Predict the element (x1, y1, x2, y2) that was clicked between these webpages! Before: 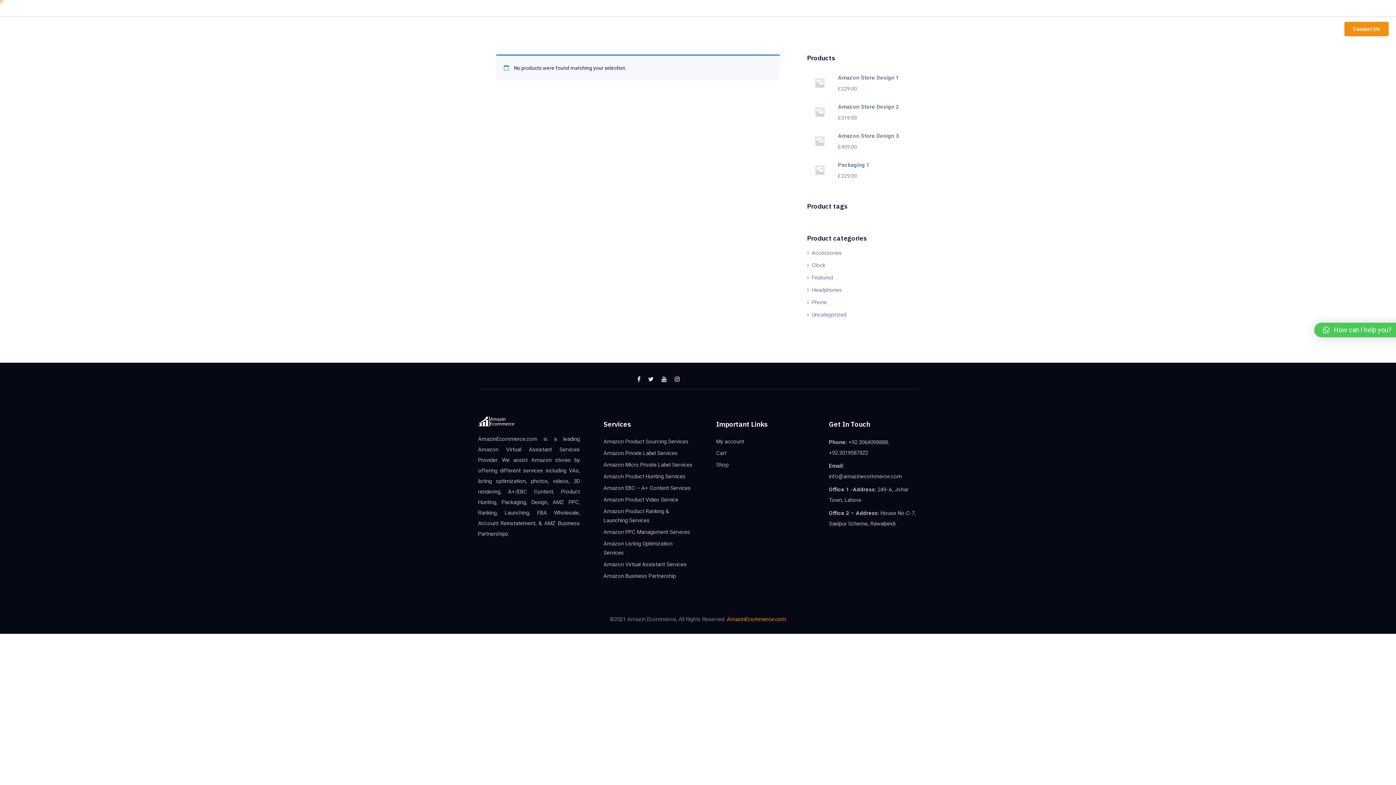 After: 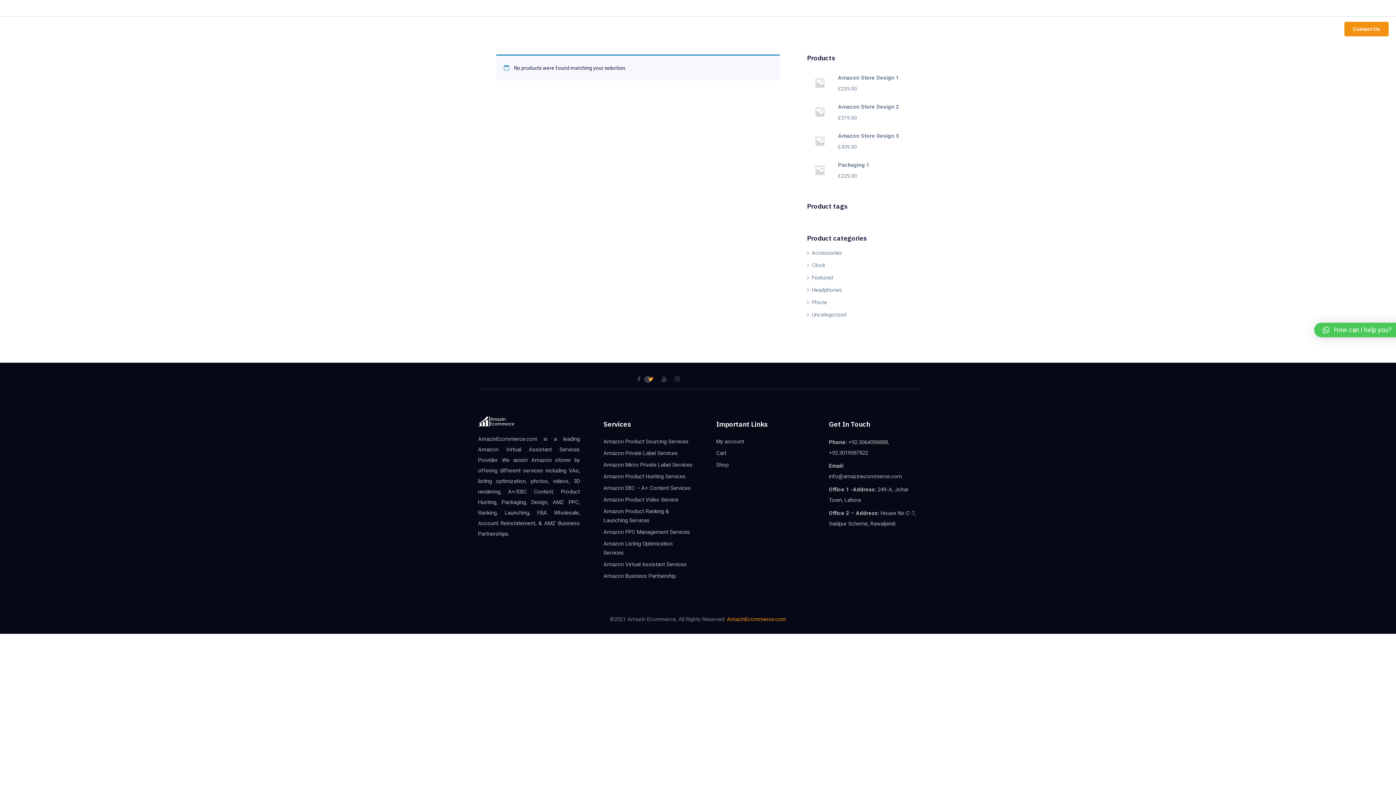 Action: bbox: (642, 373, 653, 385)